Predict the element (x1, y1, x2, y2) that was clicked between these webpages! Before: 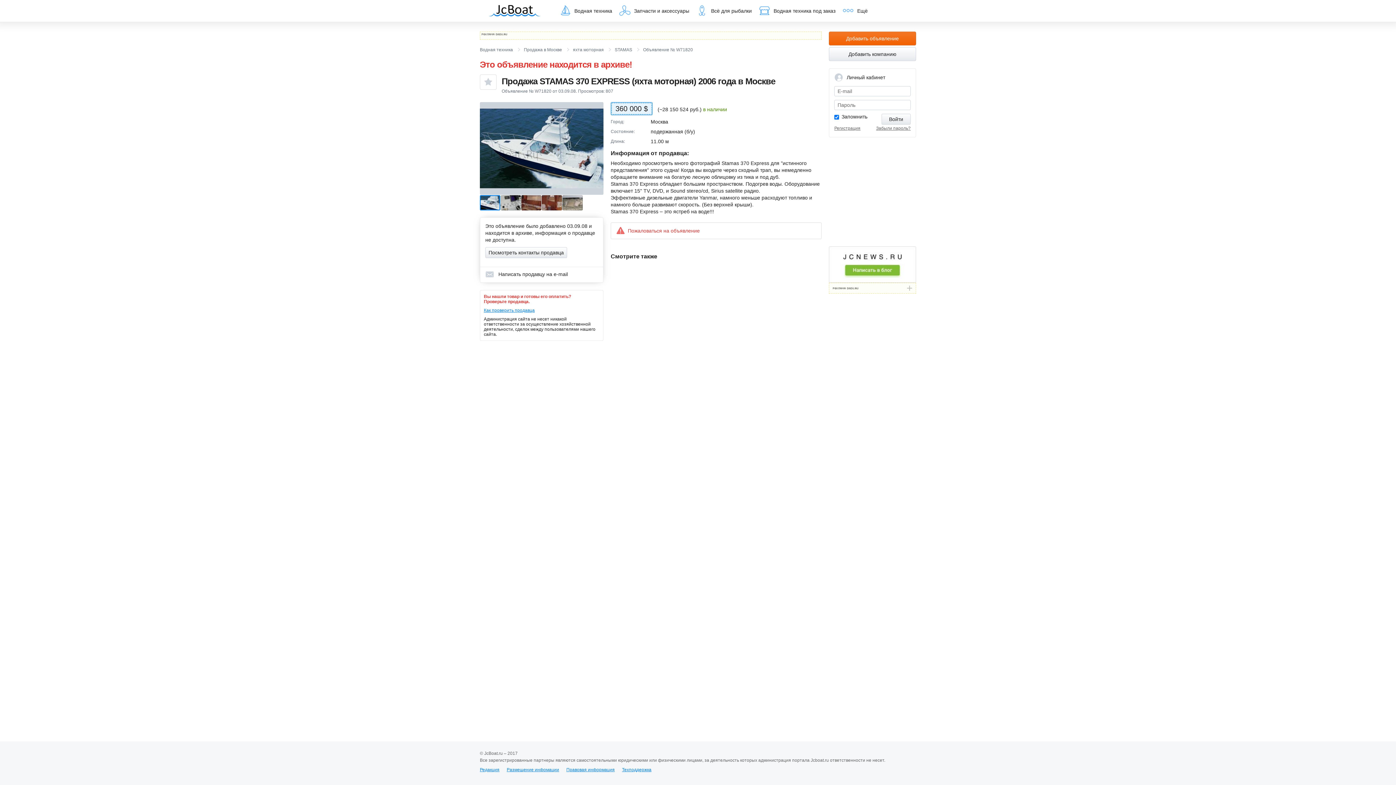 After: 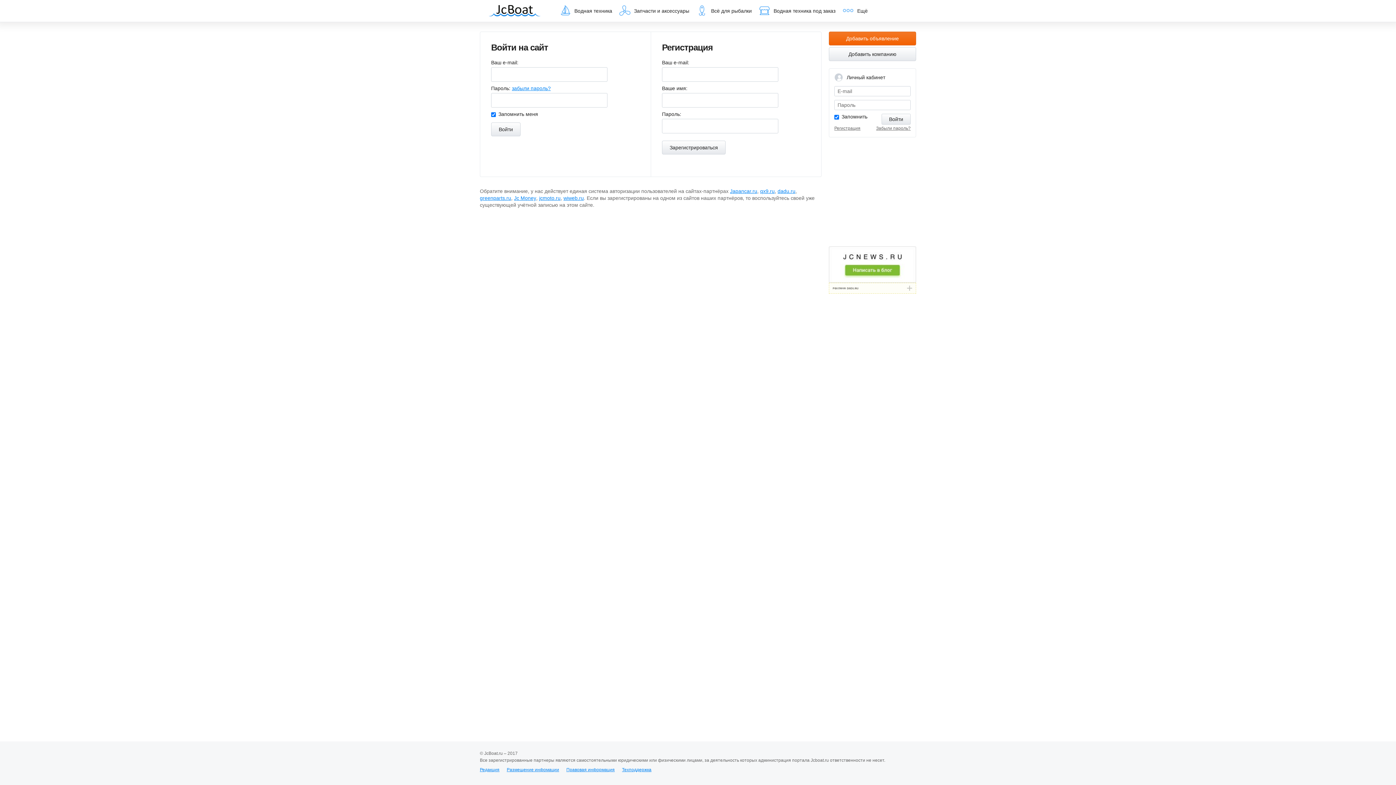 Action: bbox: (834, 125, 860, 130) label: Регистрация